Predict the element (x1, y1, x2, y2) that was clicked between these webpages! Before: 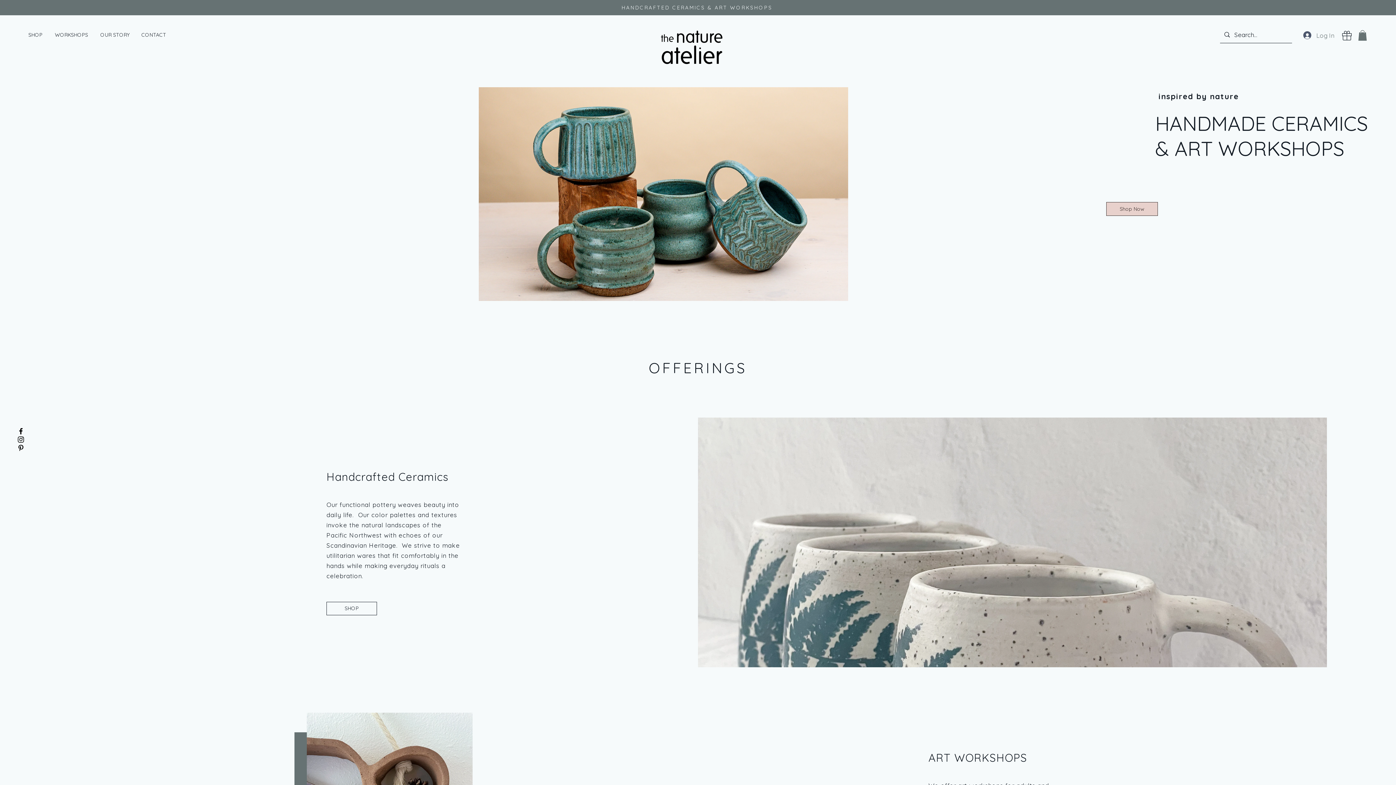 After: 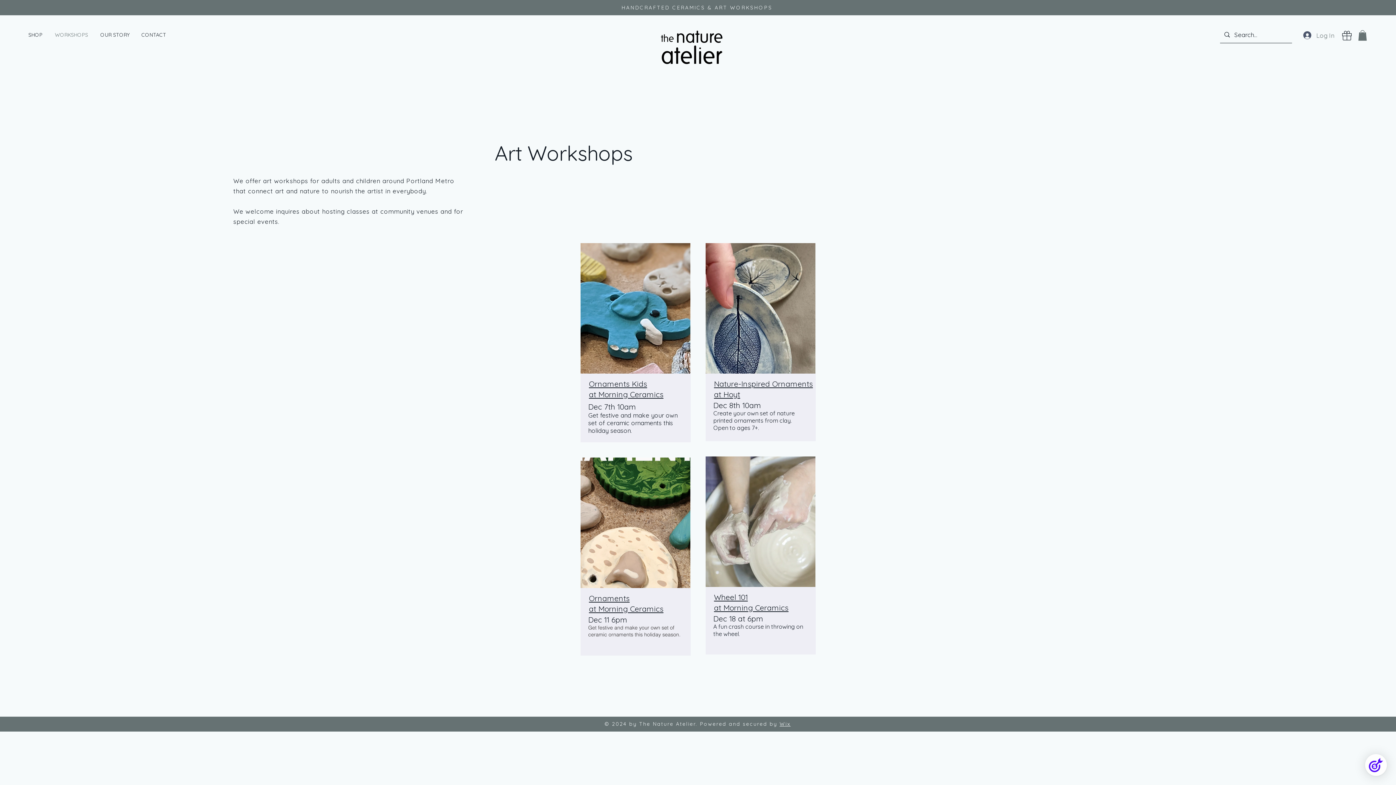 Action: bbox: (49, 25, 94, 44) label: WORKSHOPS